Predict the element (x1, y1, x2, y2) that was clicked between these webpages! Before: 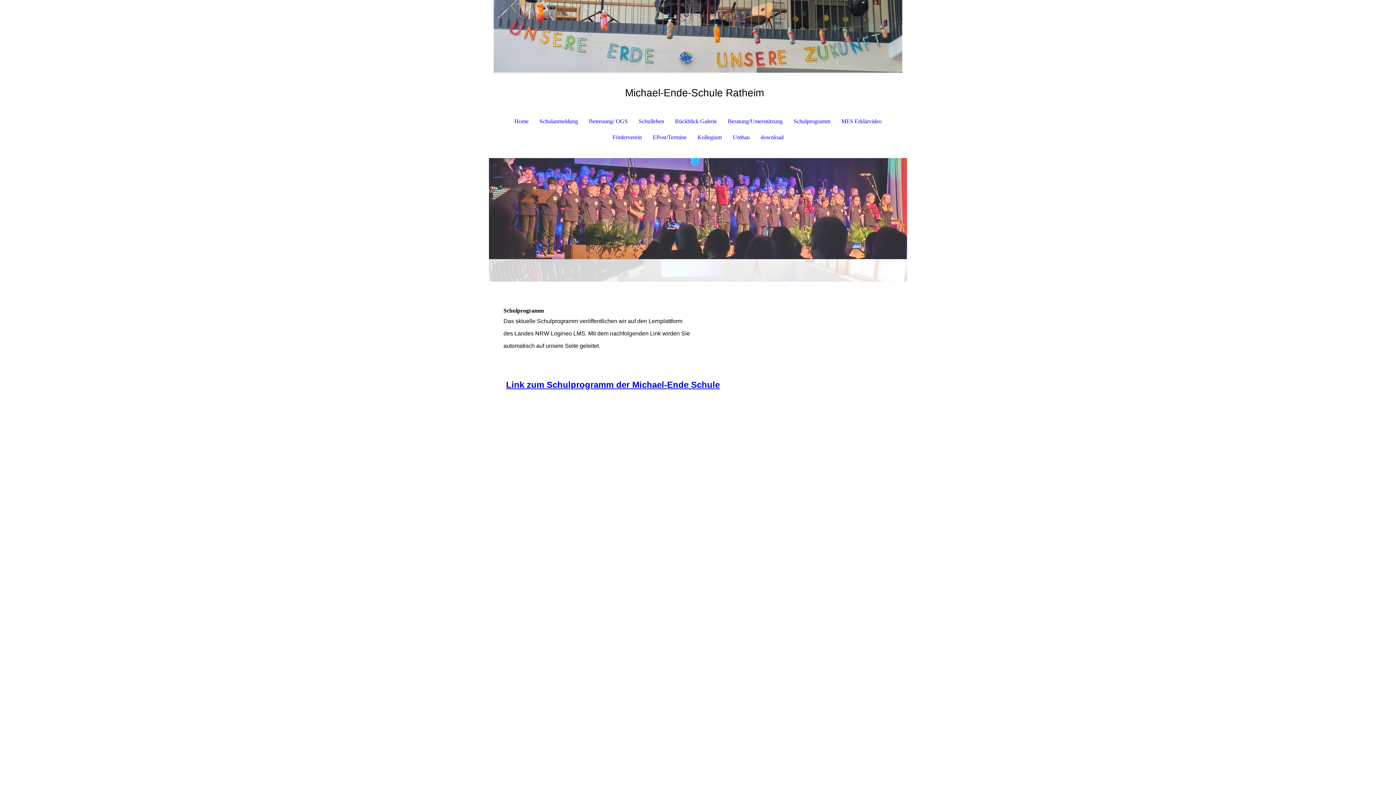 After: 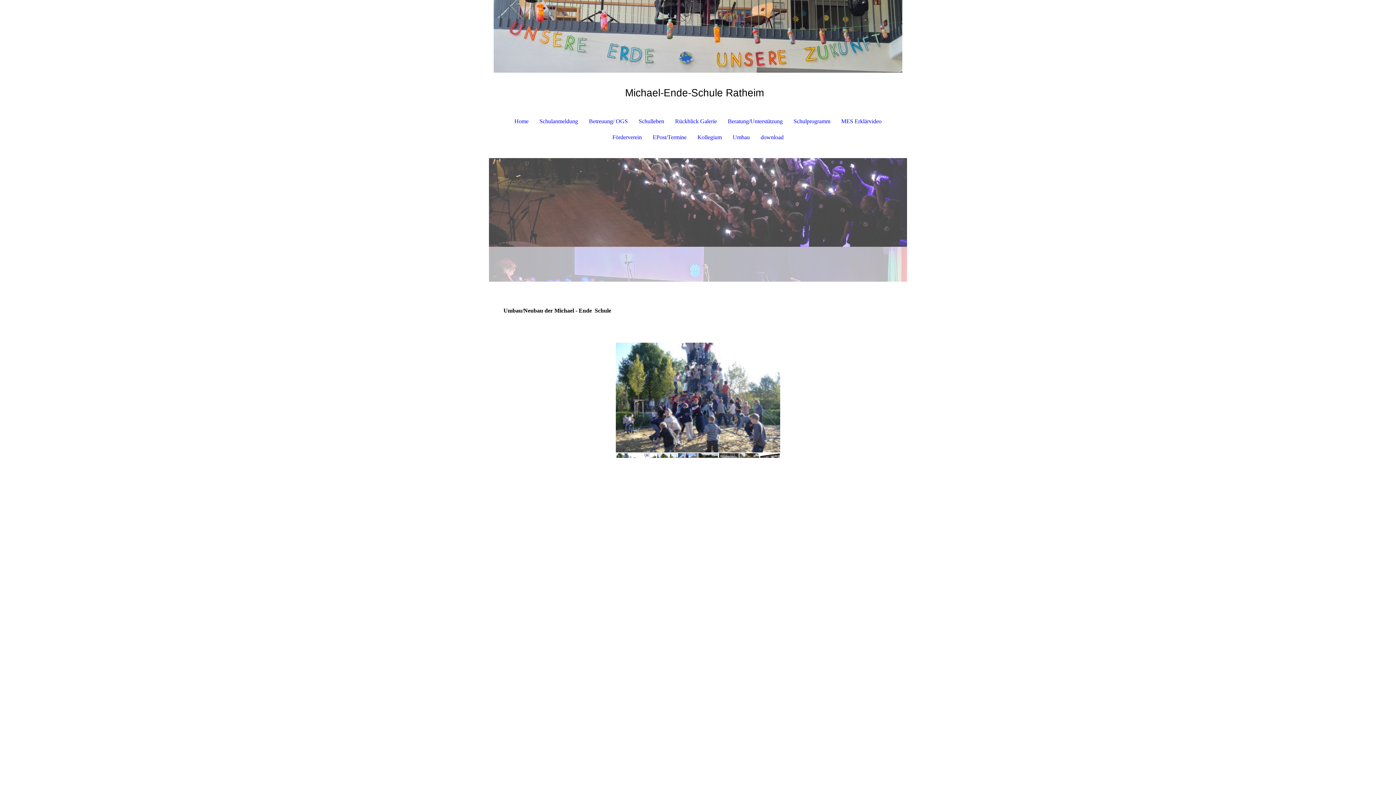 Action: label: Umbau bbox: (727, 129, 755, 145)